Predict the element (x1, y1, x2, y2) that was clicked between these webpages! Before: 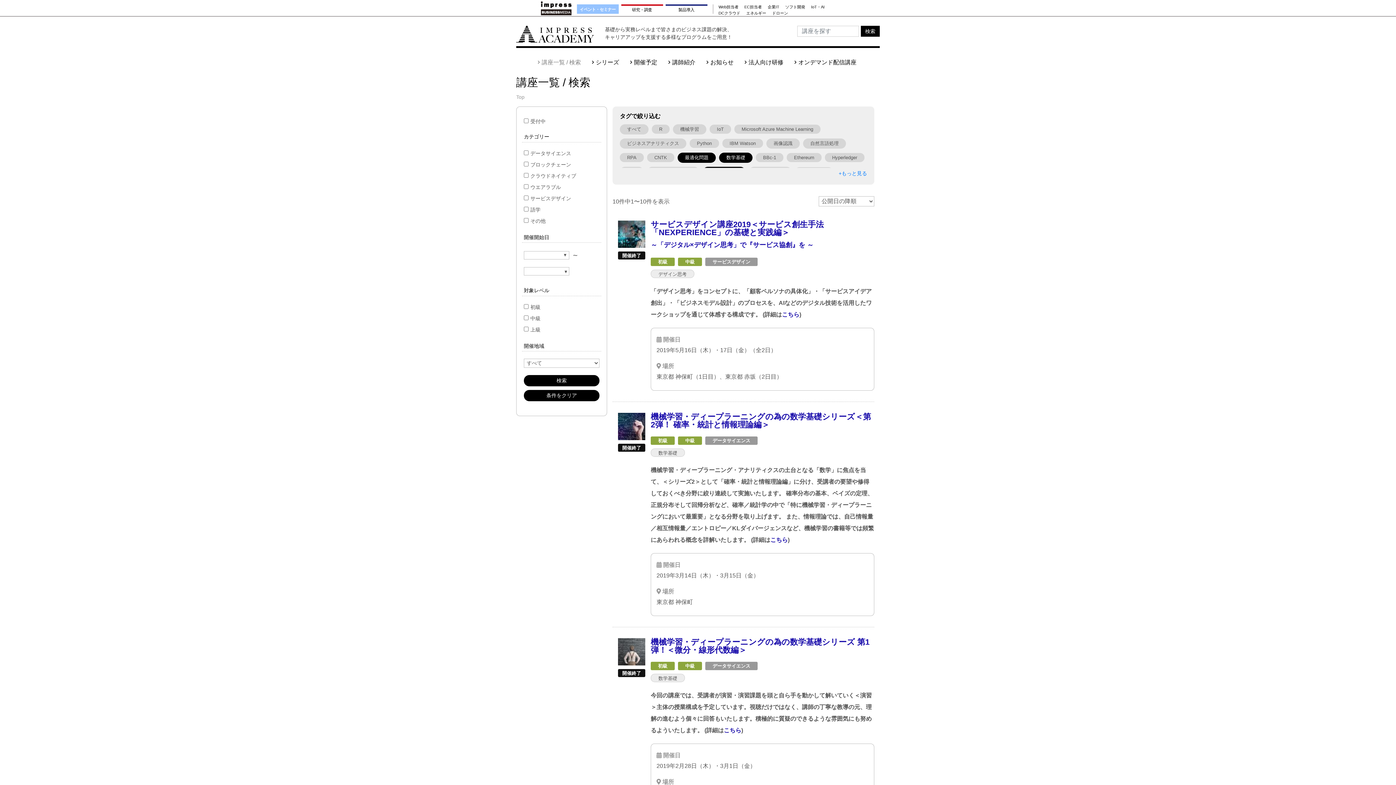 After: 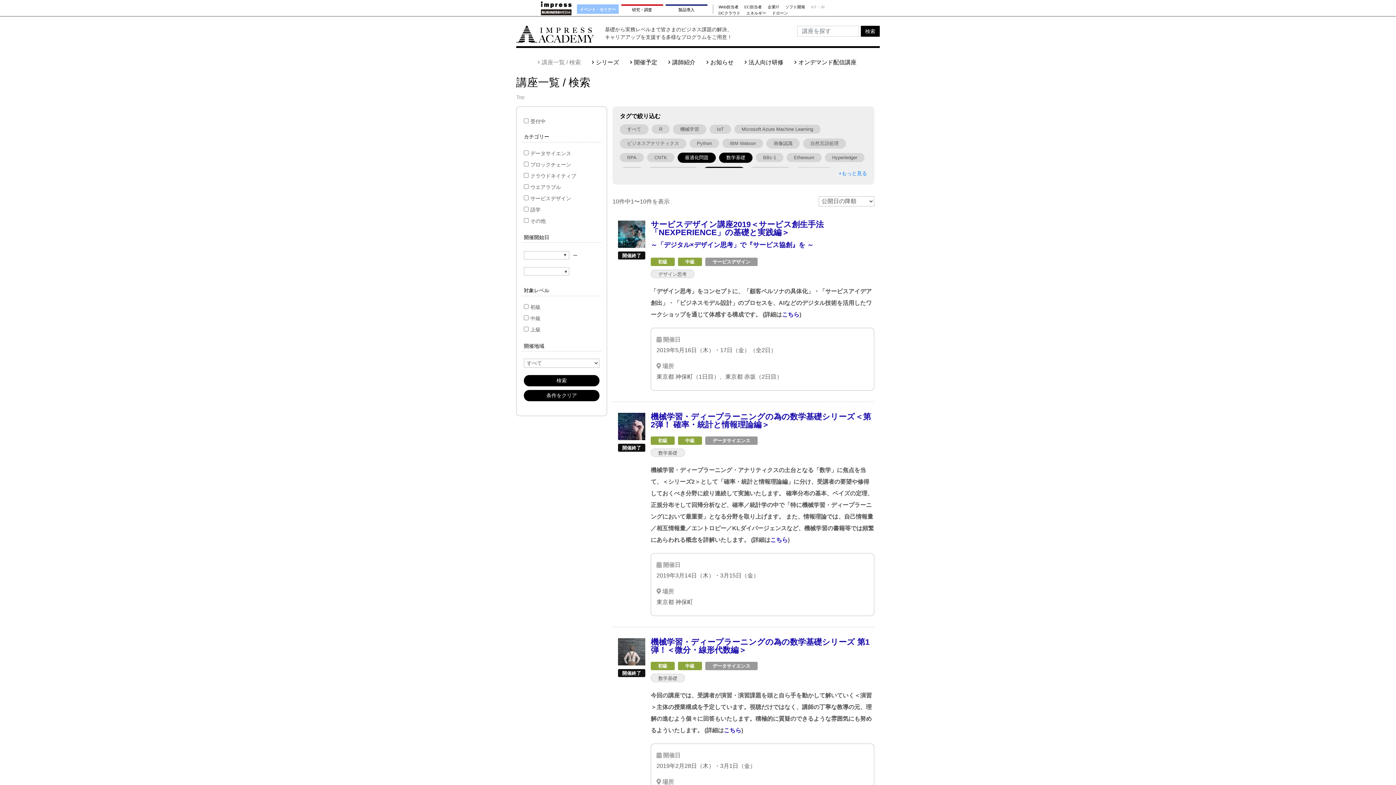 Action: label: IoT・AI bbox: (811, 5, 824, 8)